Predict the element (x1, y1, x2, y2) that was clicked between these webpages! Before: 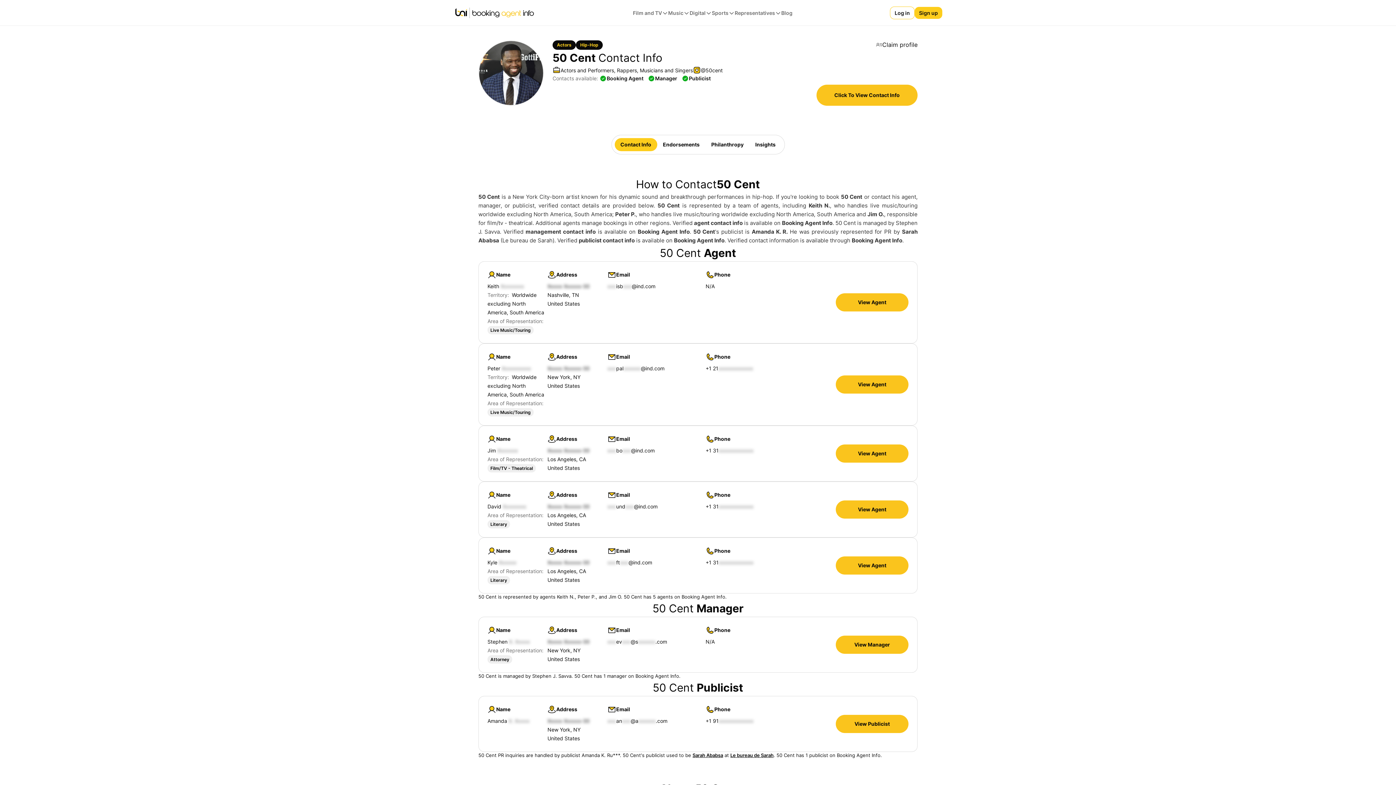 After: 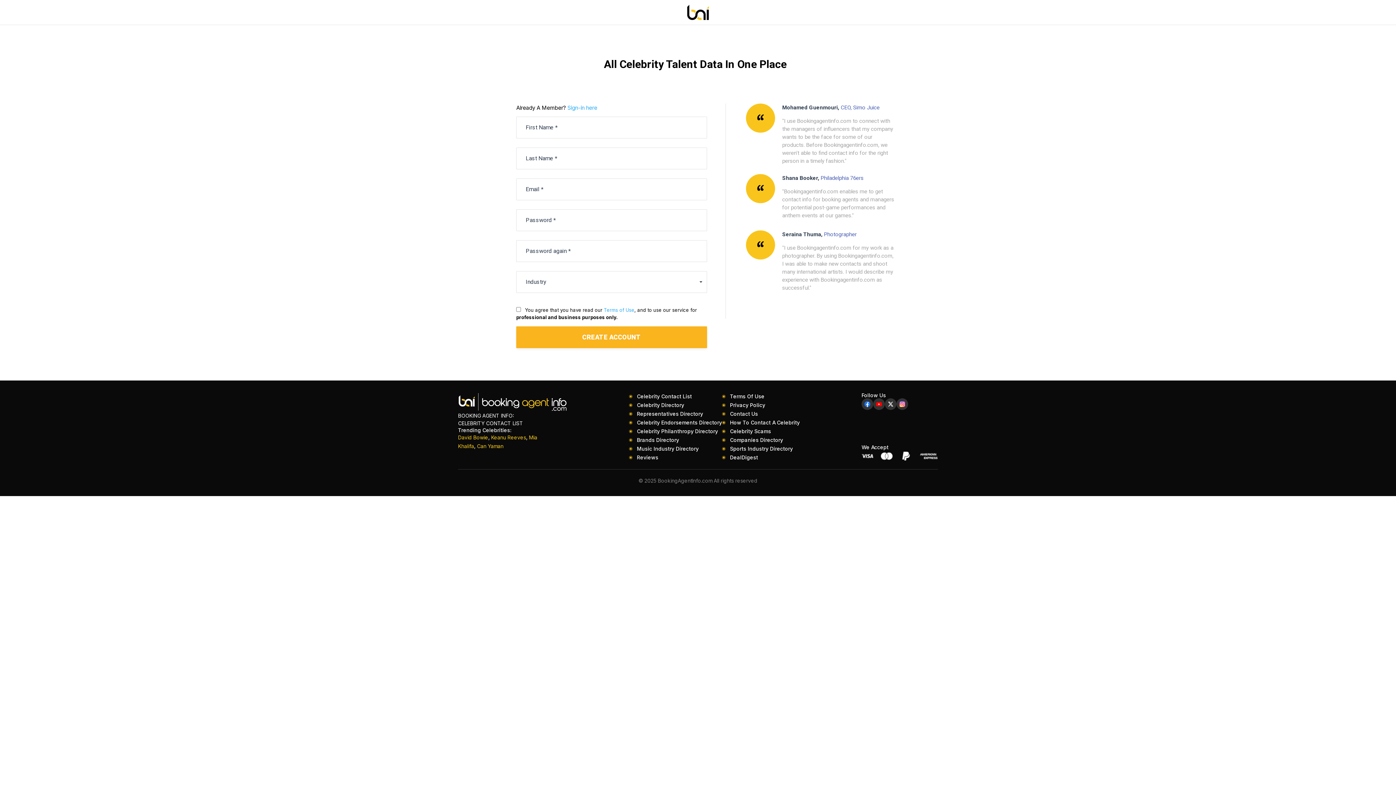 Action: label: View Agent bbox: (836, 375, 908, 393)